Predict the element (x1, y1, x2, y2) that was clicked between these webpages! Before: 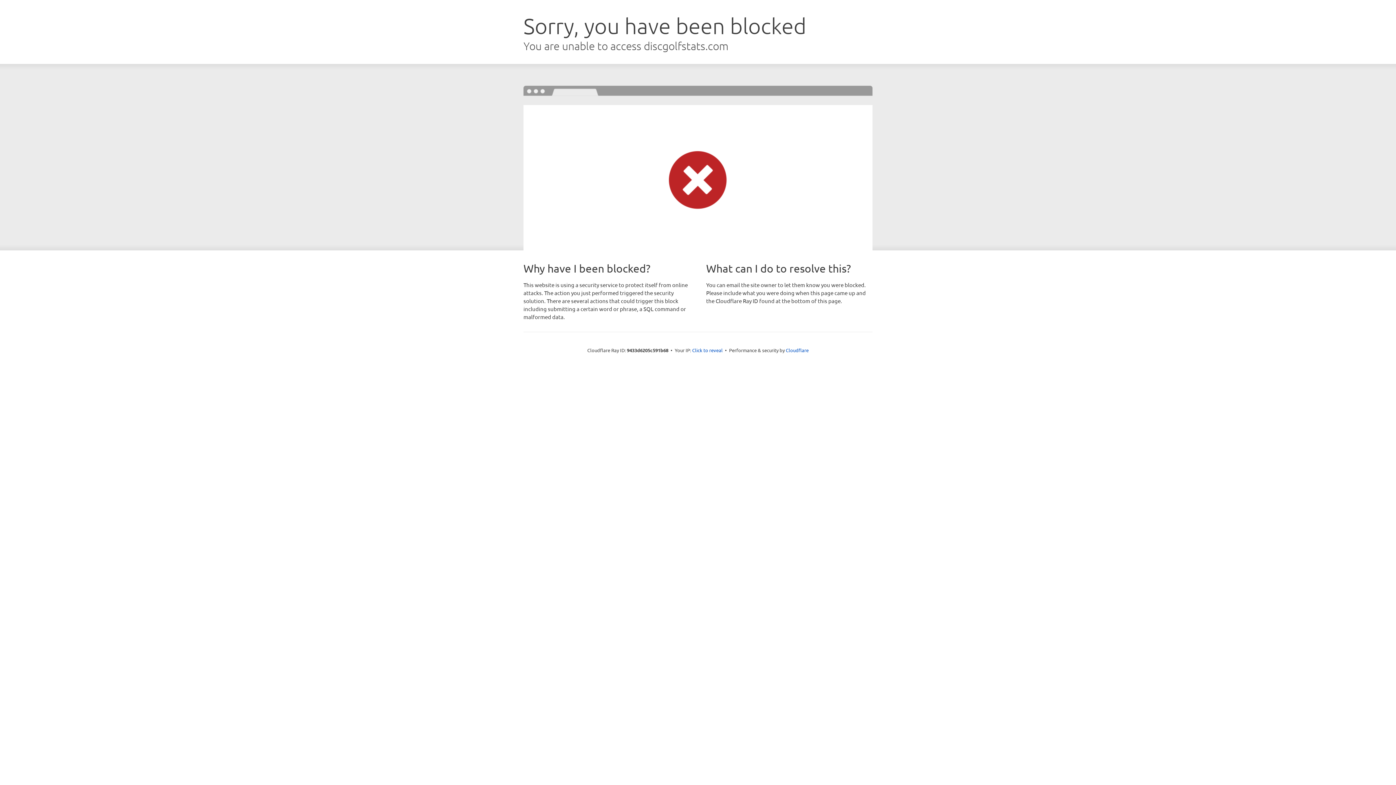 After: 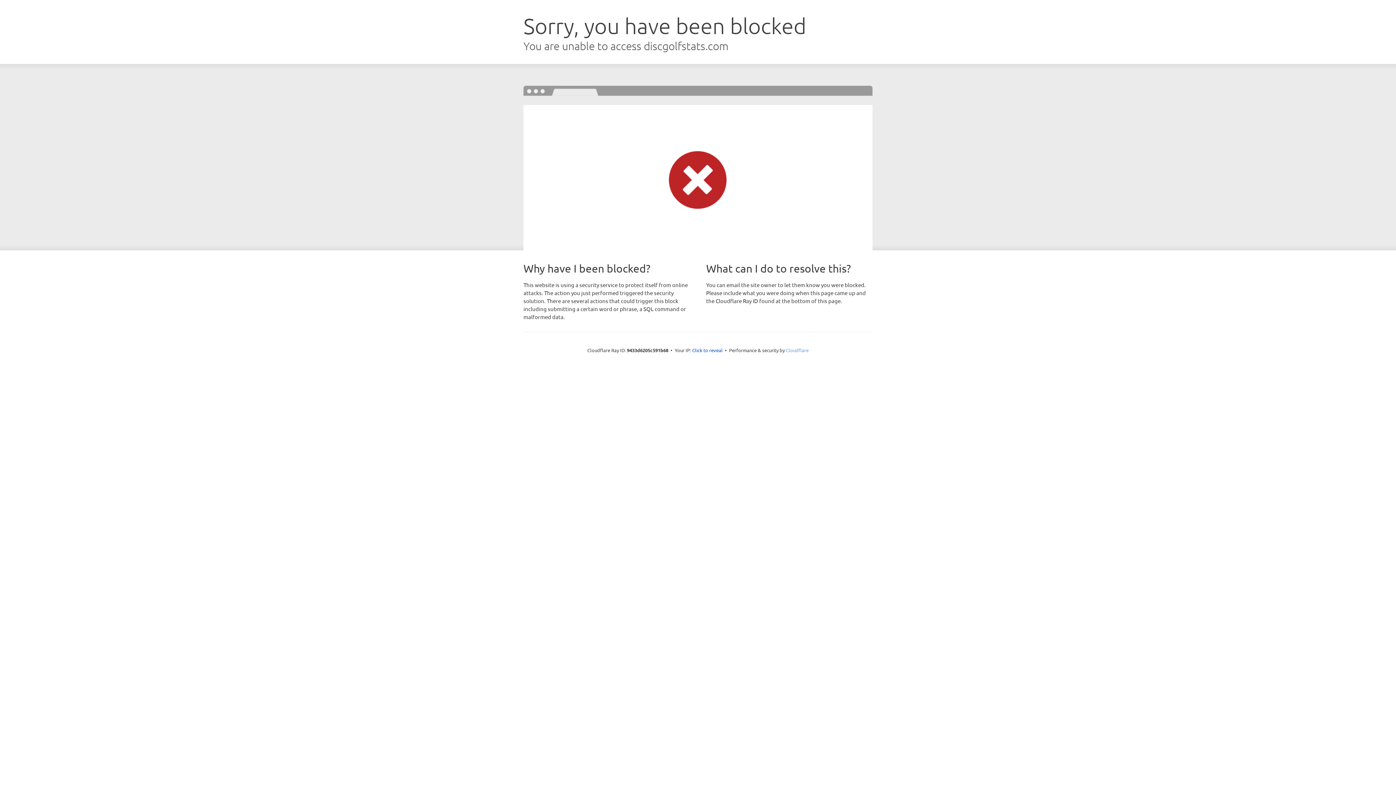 Action: label: Cloudflare bbox: (786, 347, 808, 353)